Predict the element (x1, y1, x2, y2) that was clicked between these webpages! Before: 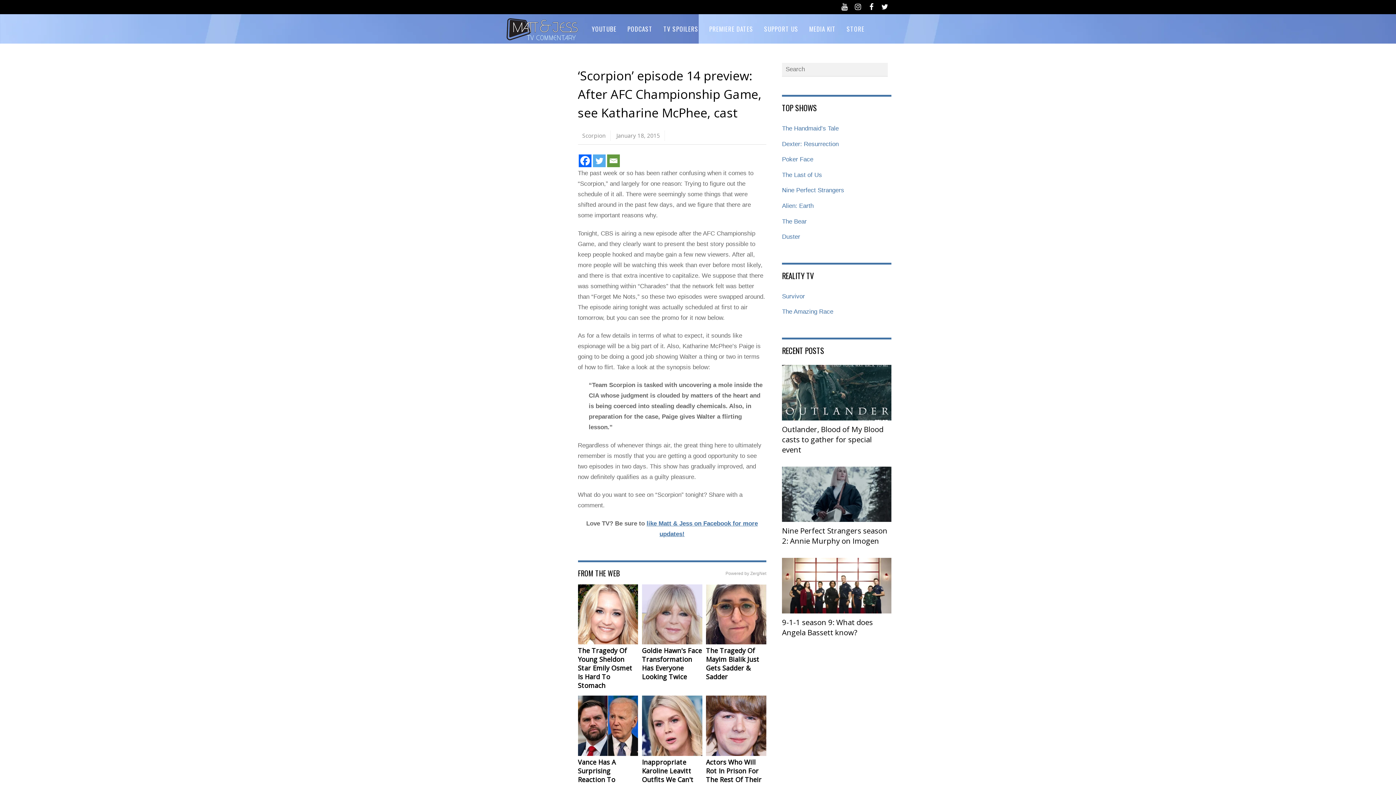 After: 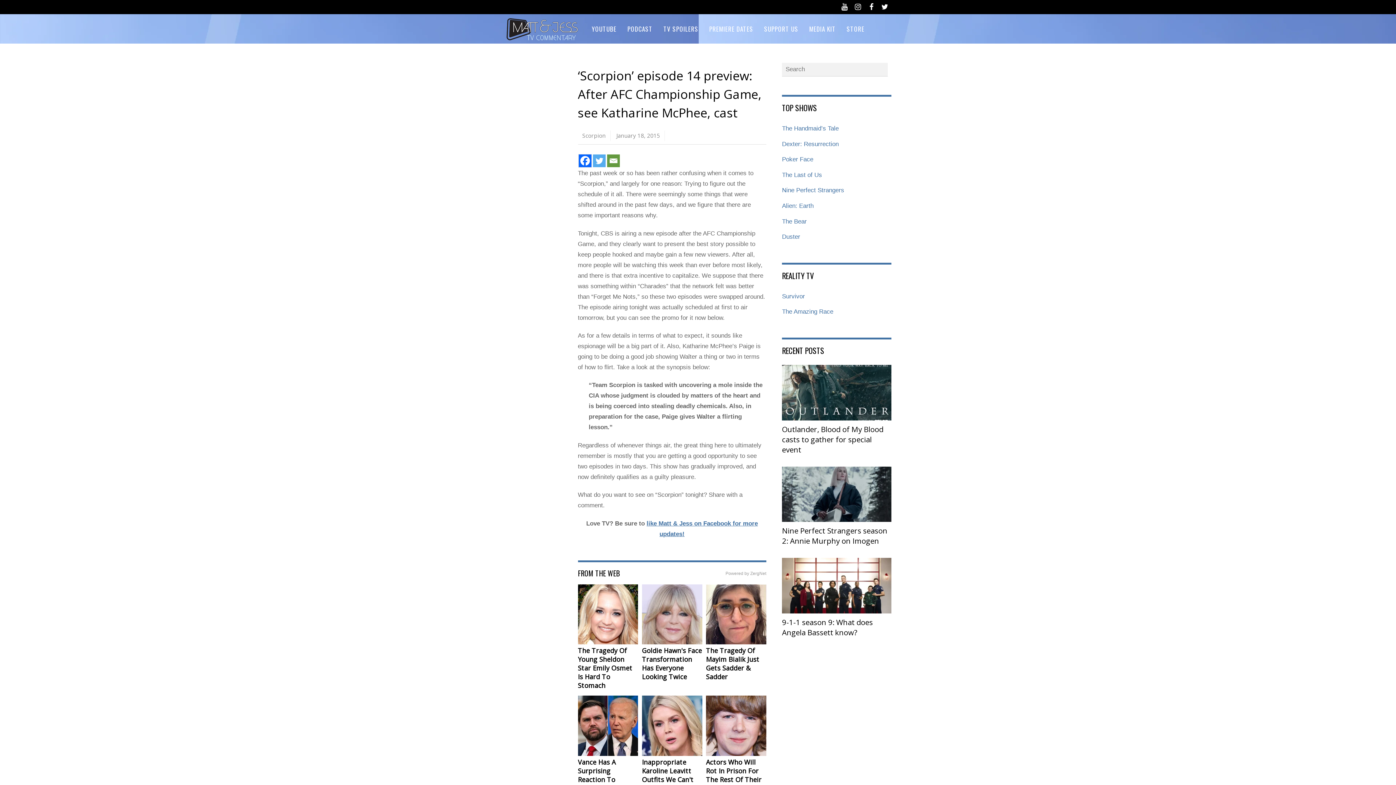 Action: label: Facebook bbox: (578, 154, 591, 167)